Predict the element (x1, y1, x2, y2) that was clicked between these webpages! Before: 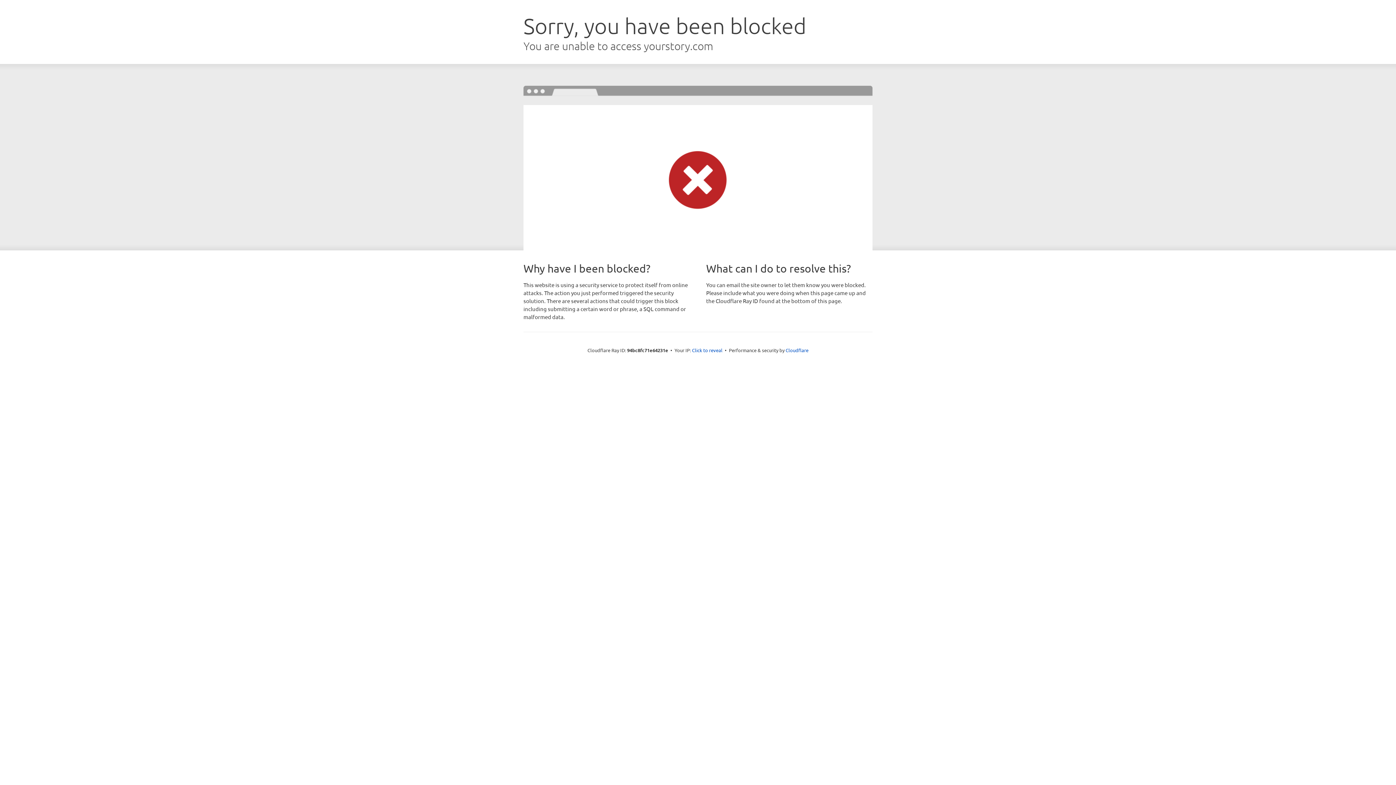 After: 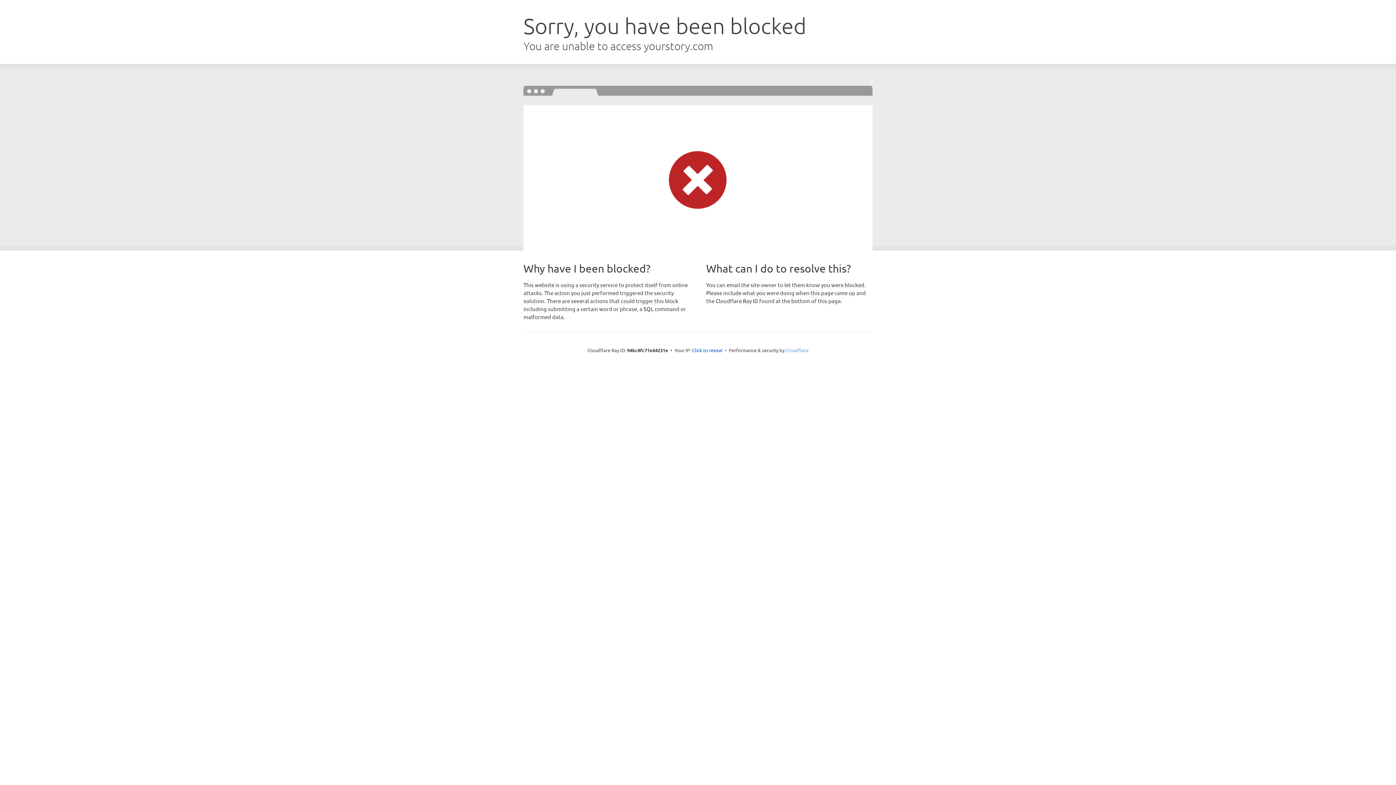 Action: bbox: (785, 347, 808, 353) label: Cloudflare